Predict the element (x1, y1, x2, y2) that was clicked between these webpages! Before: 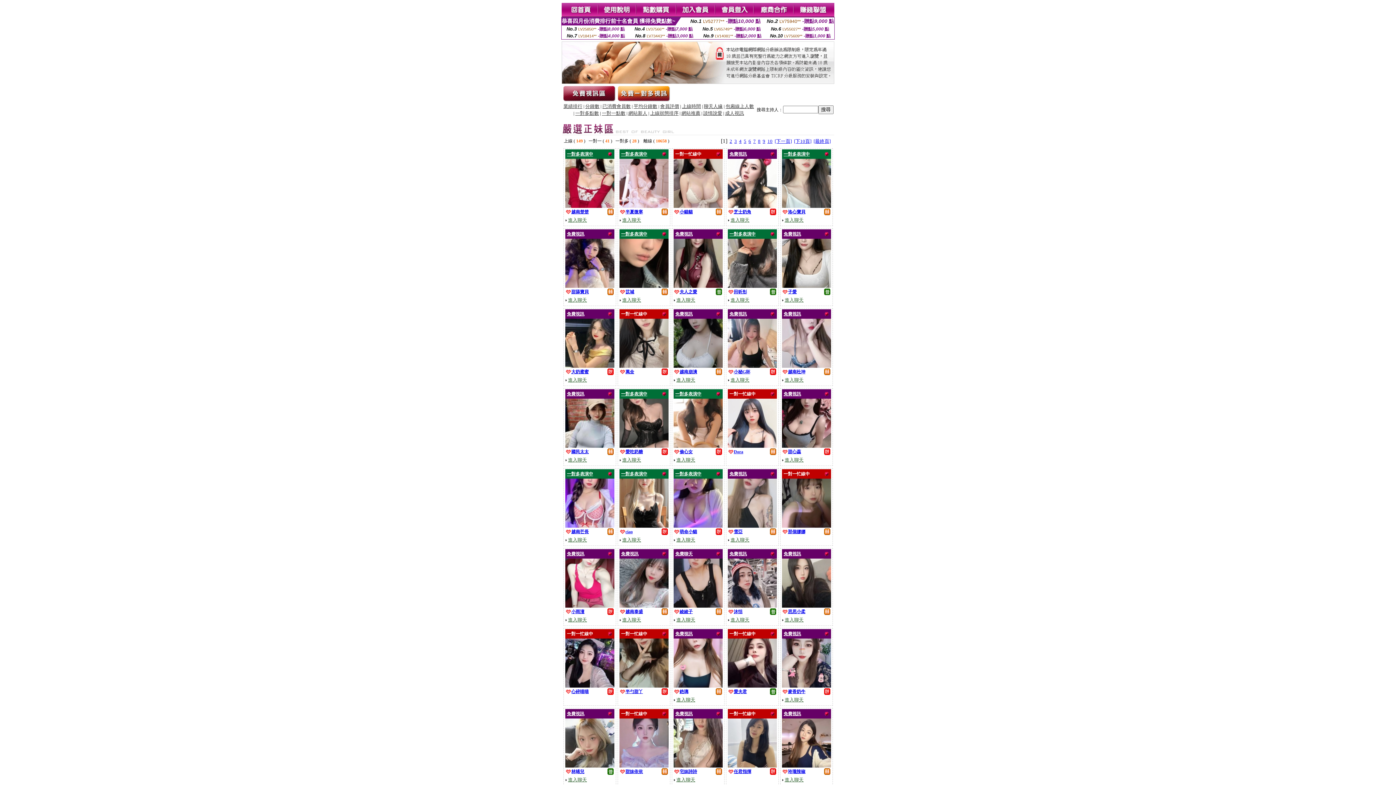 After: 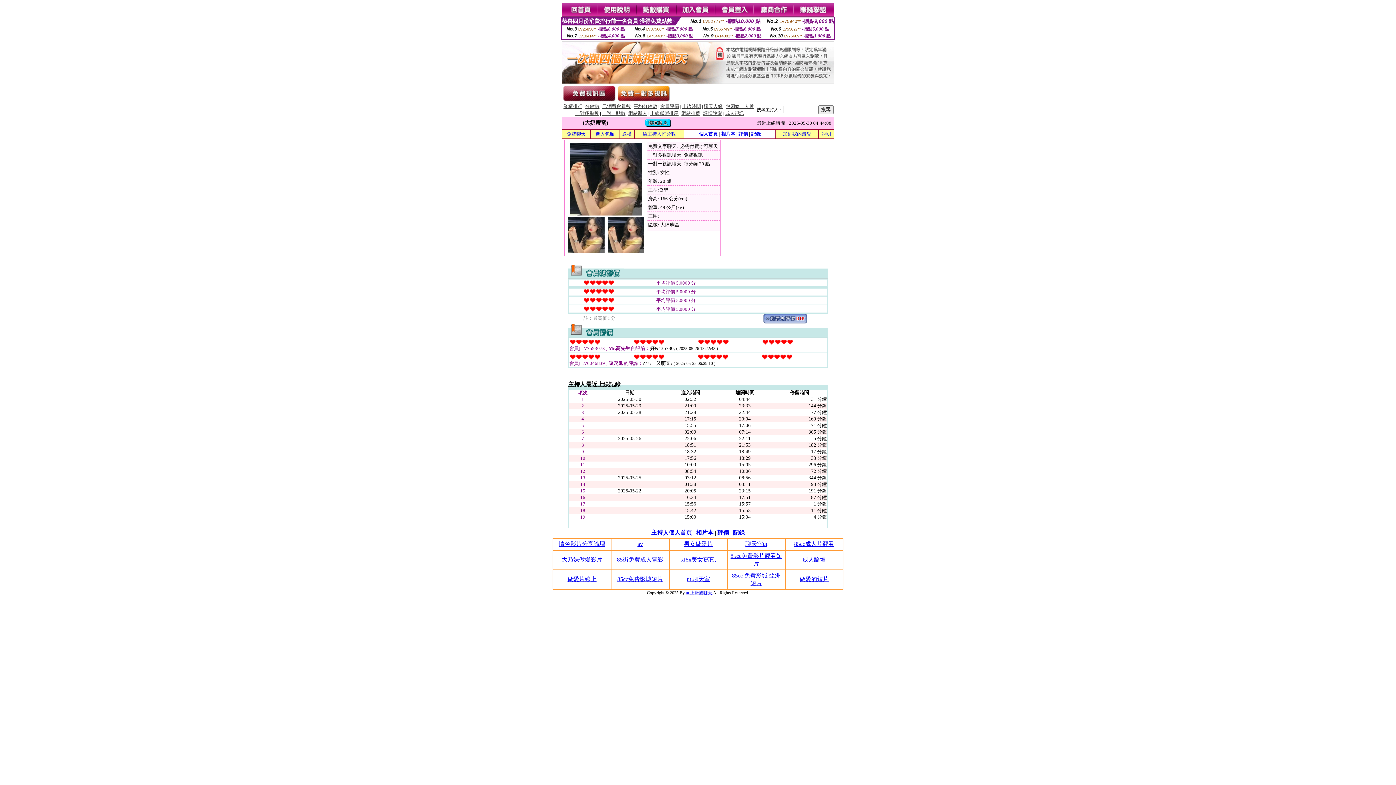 Action: bbox: (565, 362, 614, 369)